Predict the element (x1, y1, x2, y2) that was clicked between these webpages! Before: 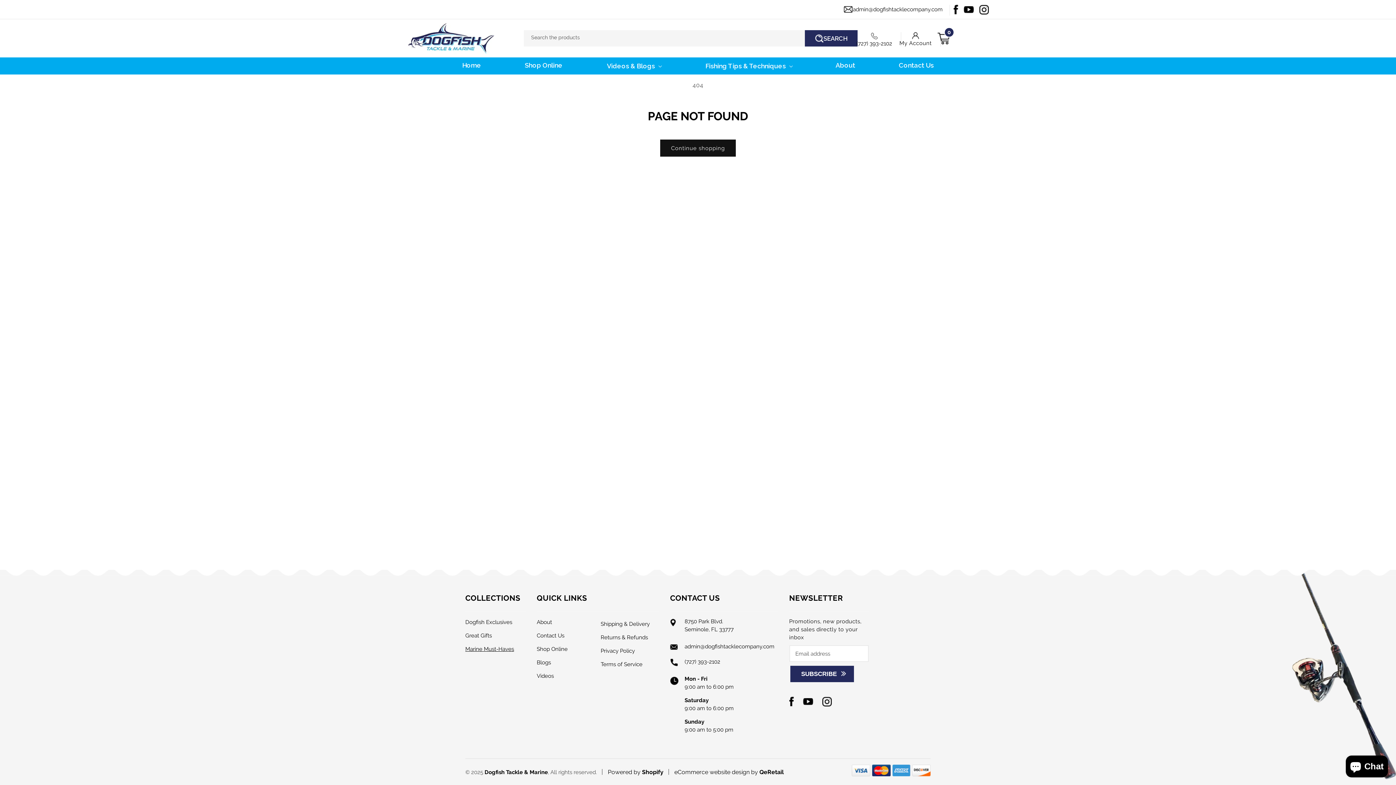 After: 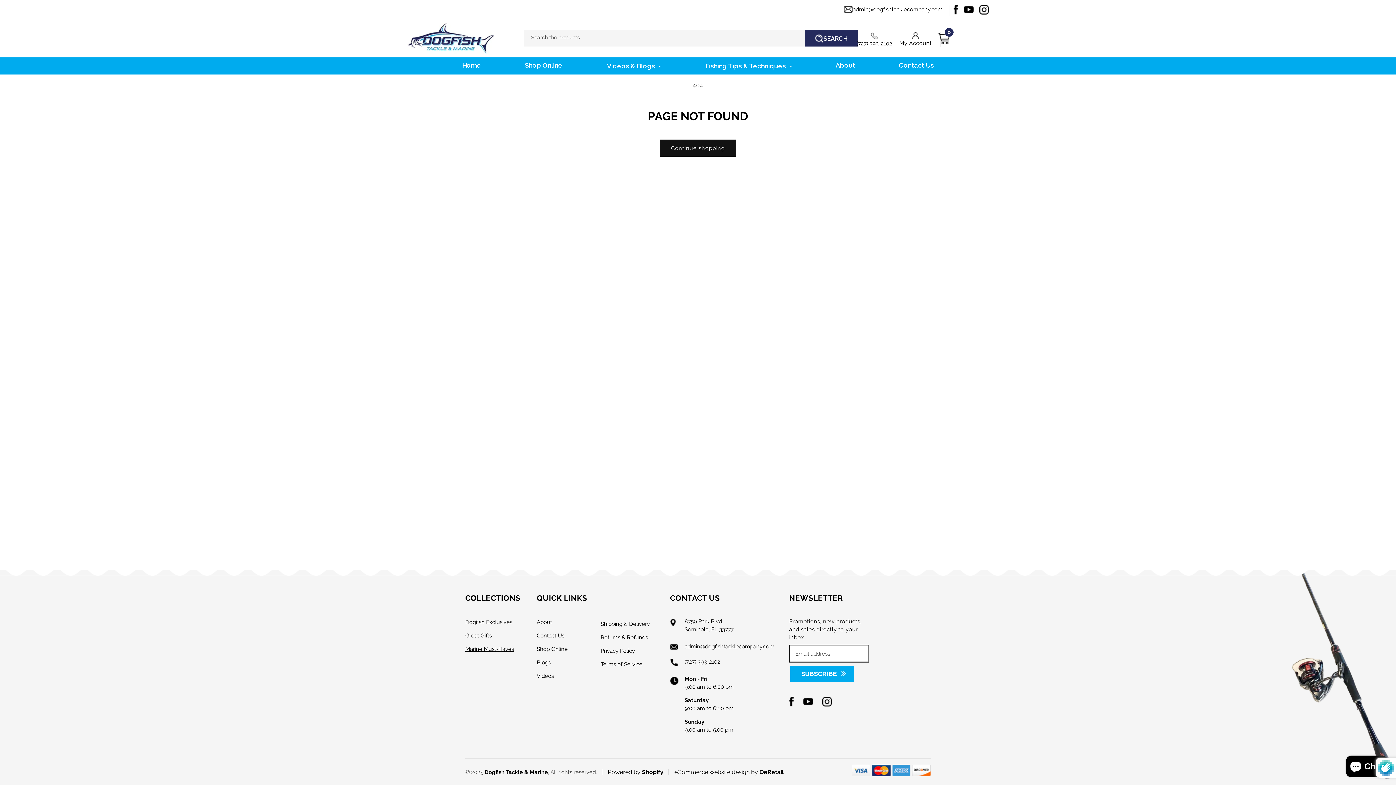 Action: label: Subscribe bbox: (790, 666, 854, 682)